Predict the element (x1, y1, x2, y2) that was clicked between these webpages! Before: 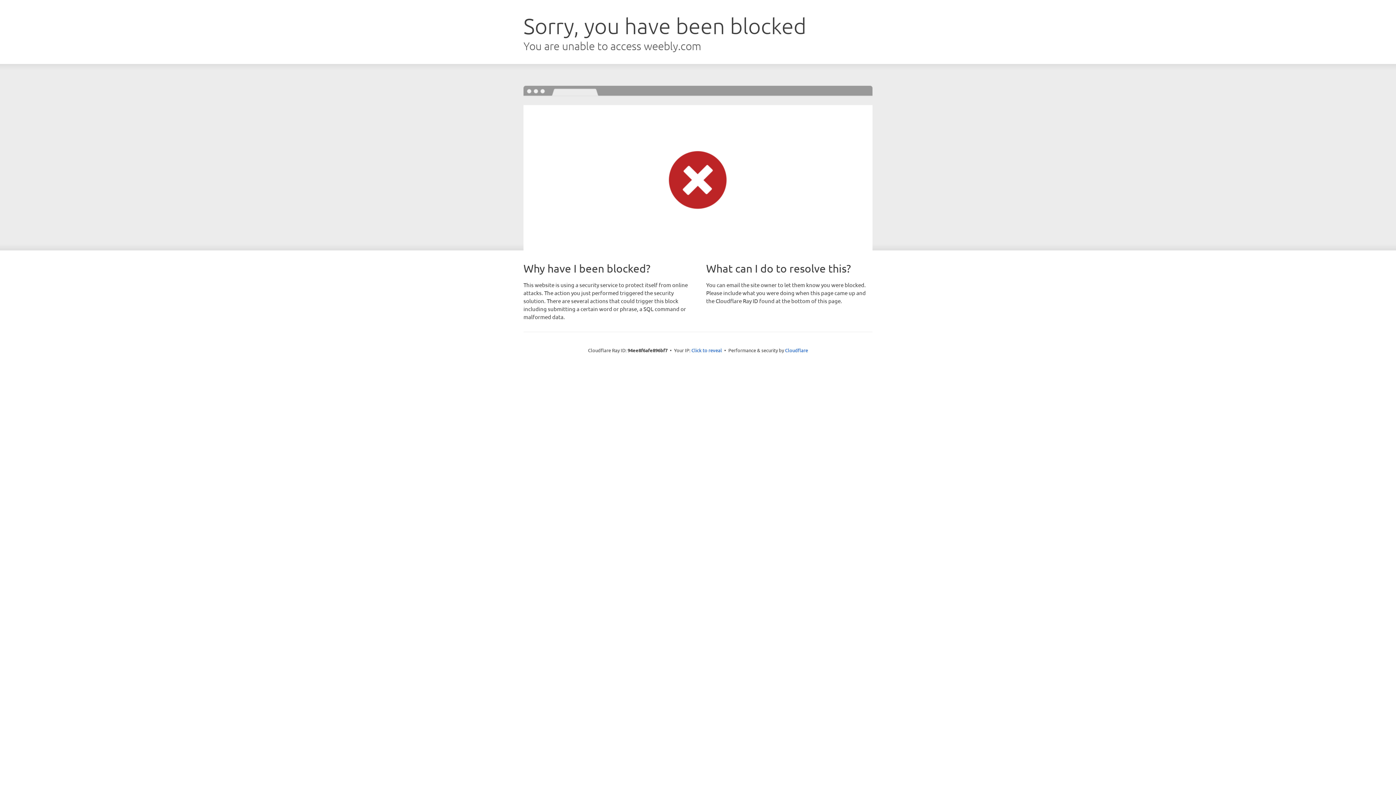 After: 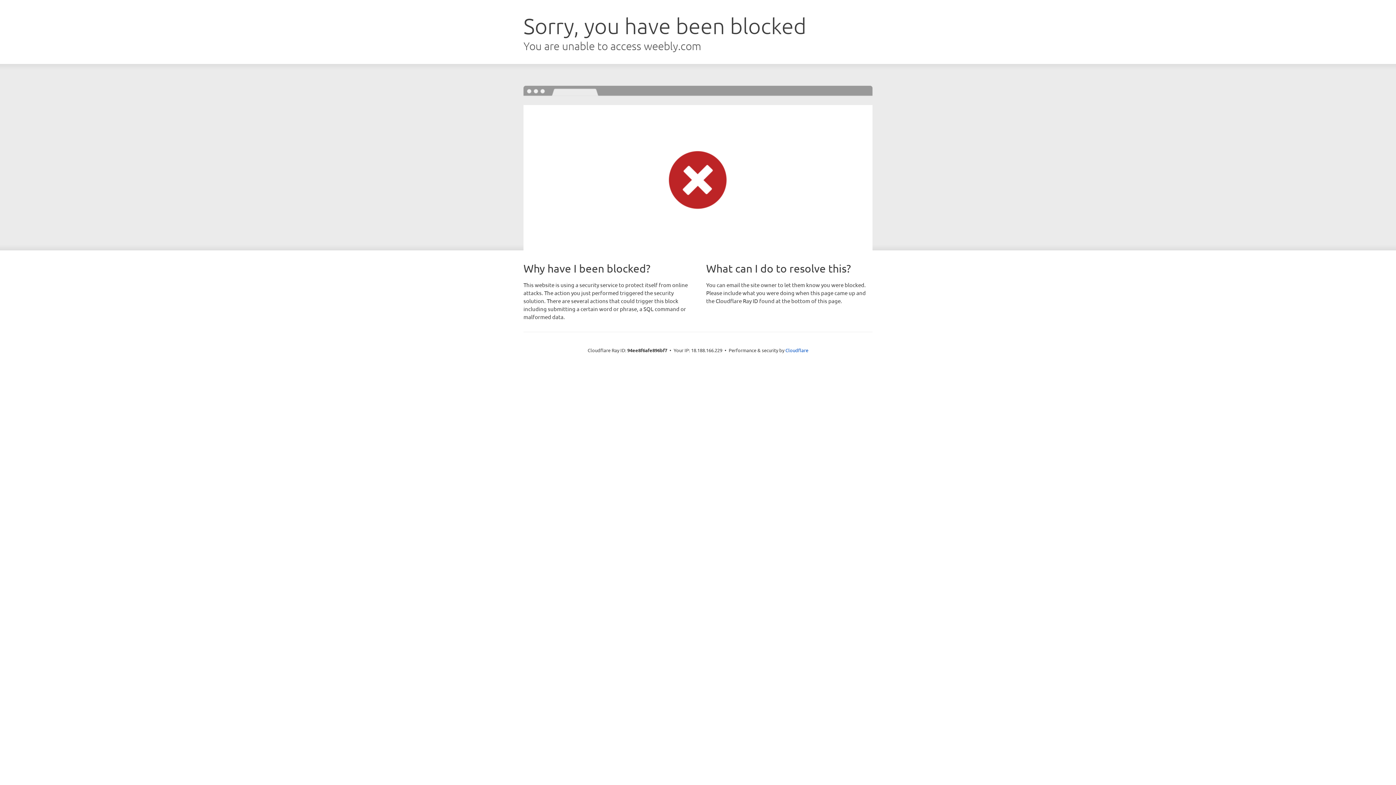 Action: label: Click to reveal bbox: (691, 346, 722, 353)